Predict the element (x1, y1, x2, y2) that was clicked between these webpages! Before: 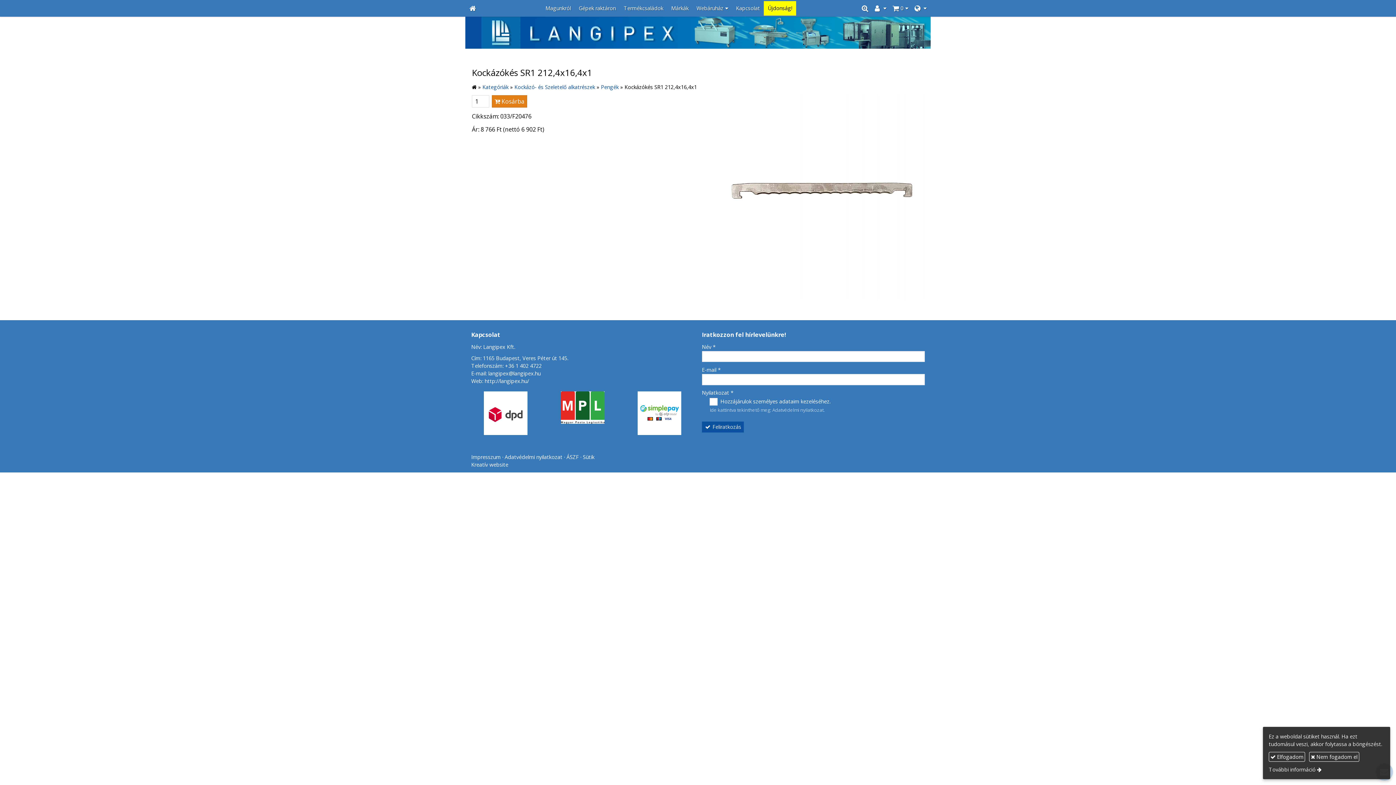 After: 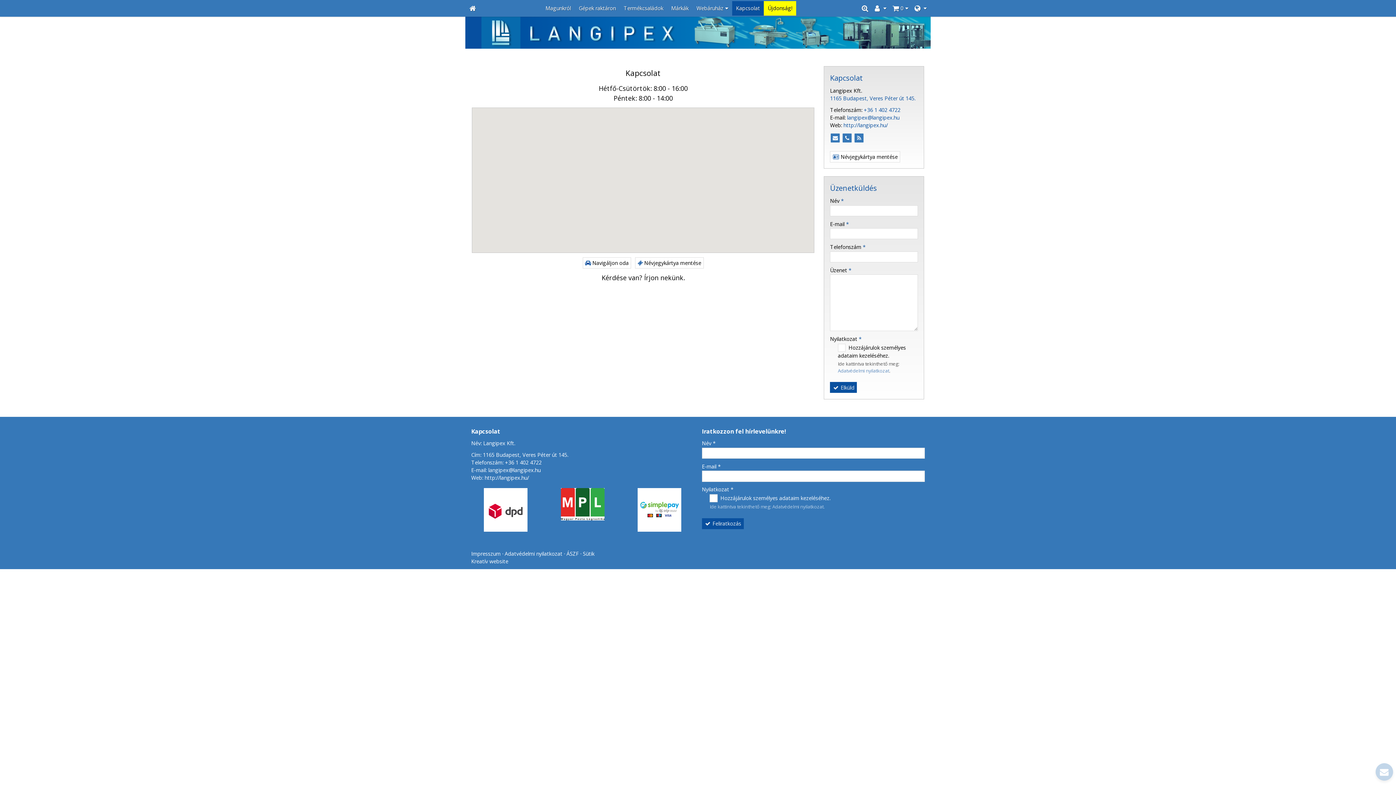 Action: label: Kapcsolat bbox: (732, 0, 764, 15)